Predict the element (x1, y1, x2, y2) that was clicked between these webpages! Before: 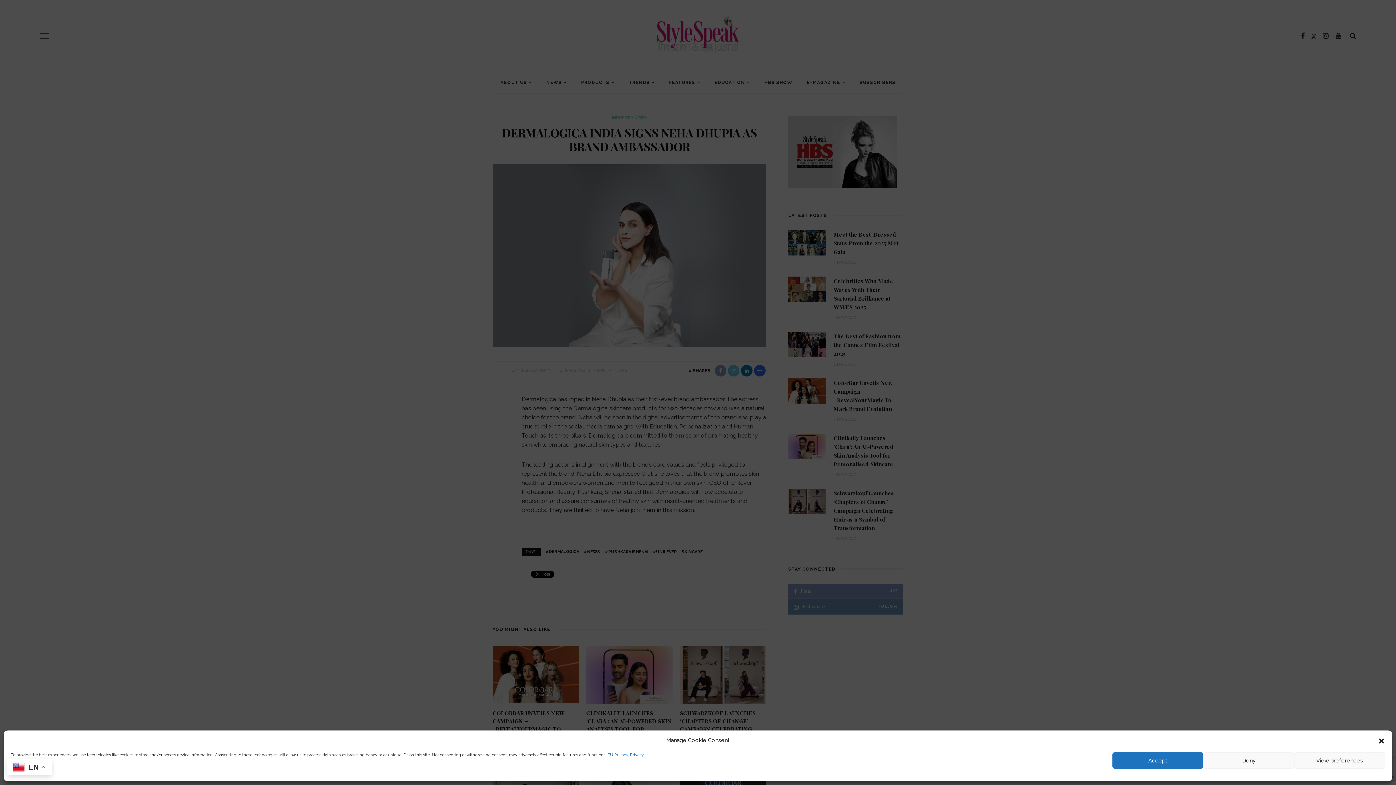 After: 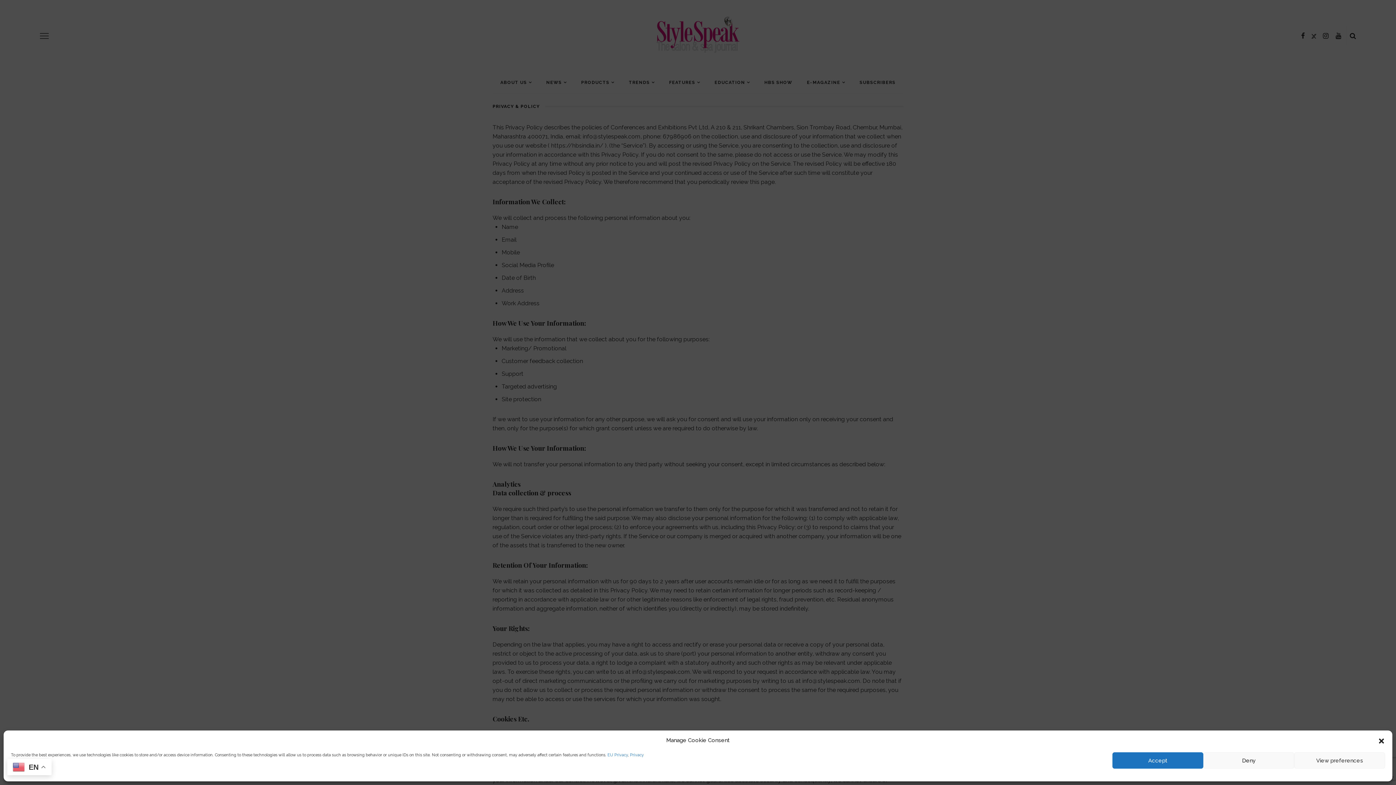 Action: bbox: (630, 753, 644, 757) label: Privacy